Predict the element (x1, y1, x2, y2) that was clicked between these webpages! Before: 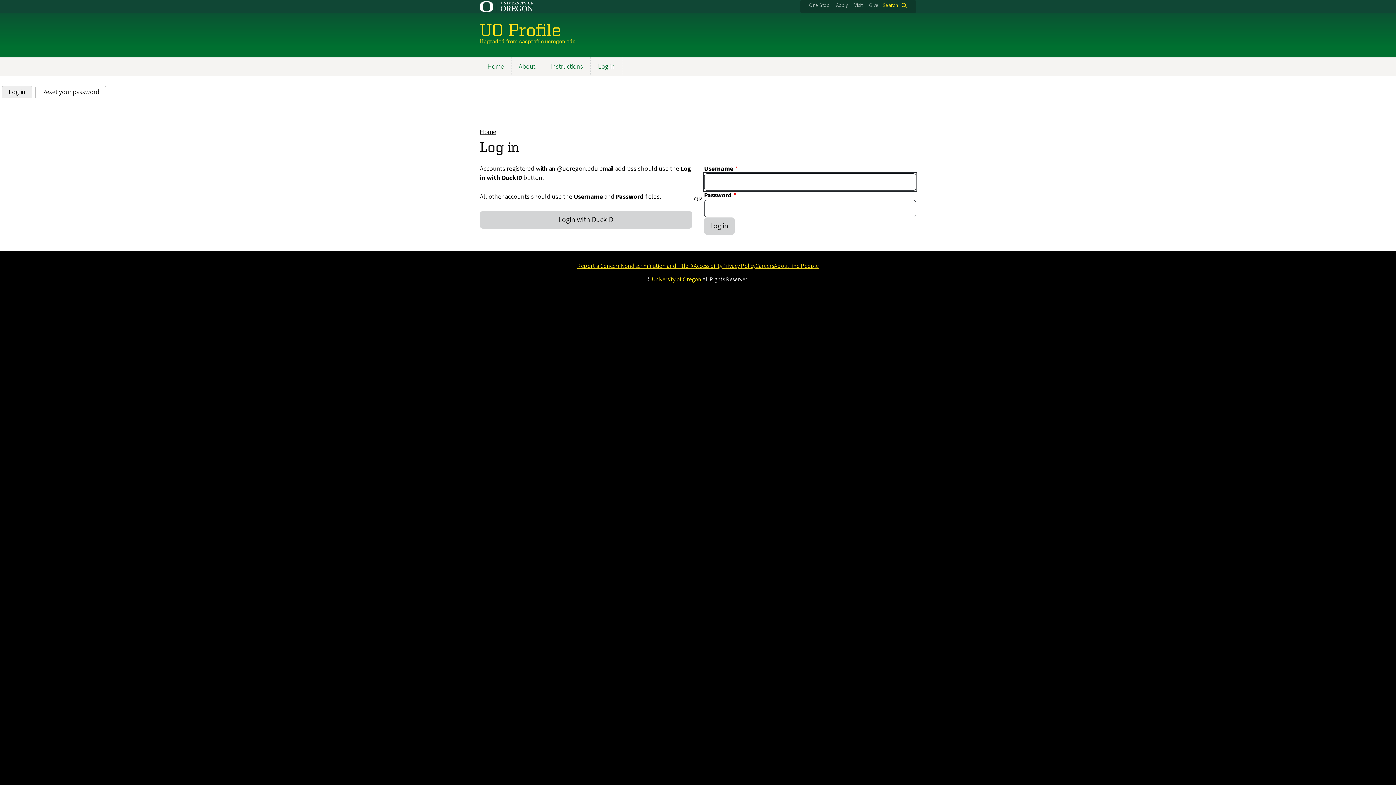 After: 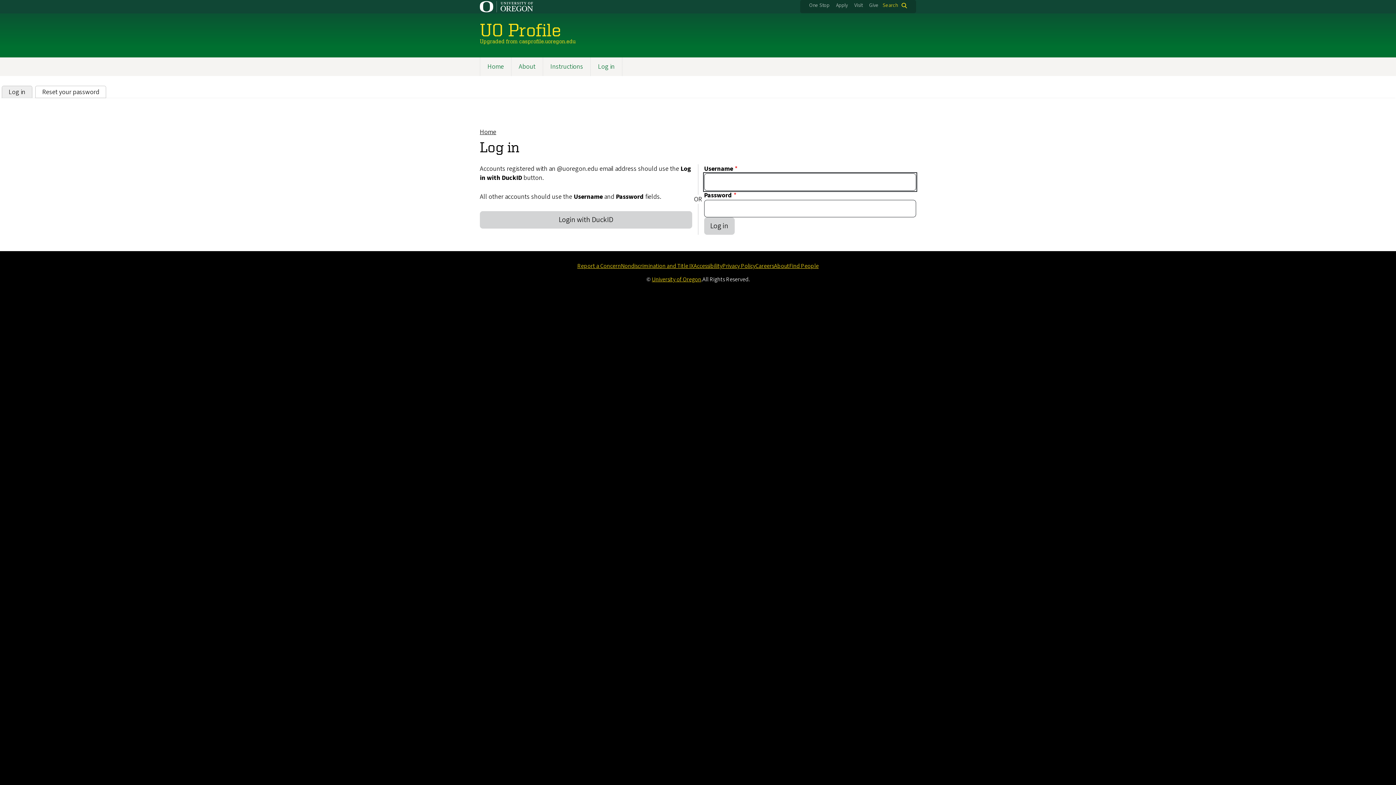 Action: label: Home bbox: (480, 127, 496, 136)